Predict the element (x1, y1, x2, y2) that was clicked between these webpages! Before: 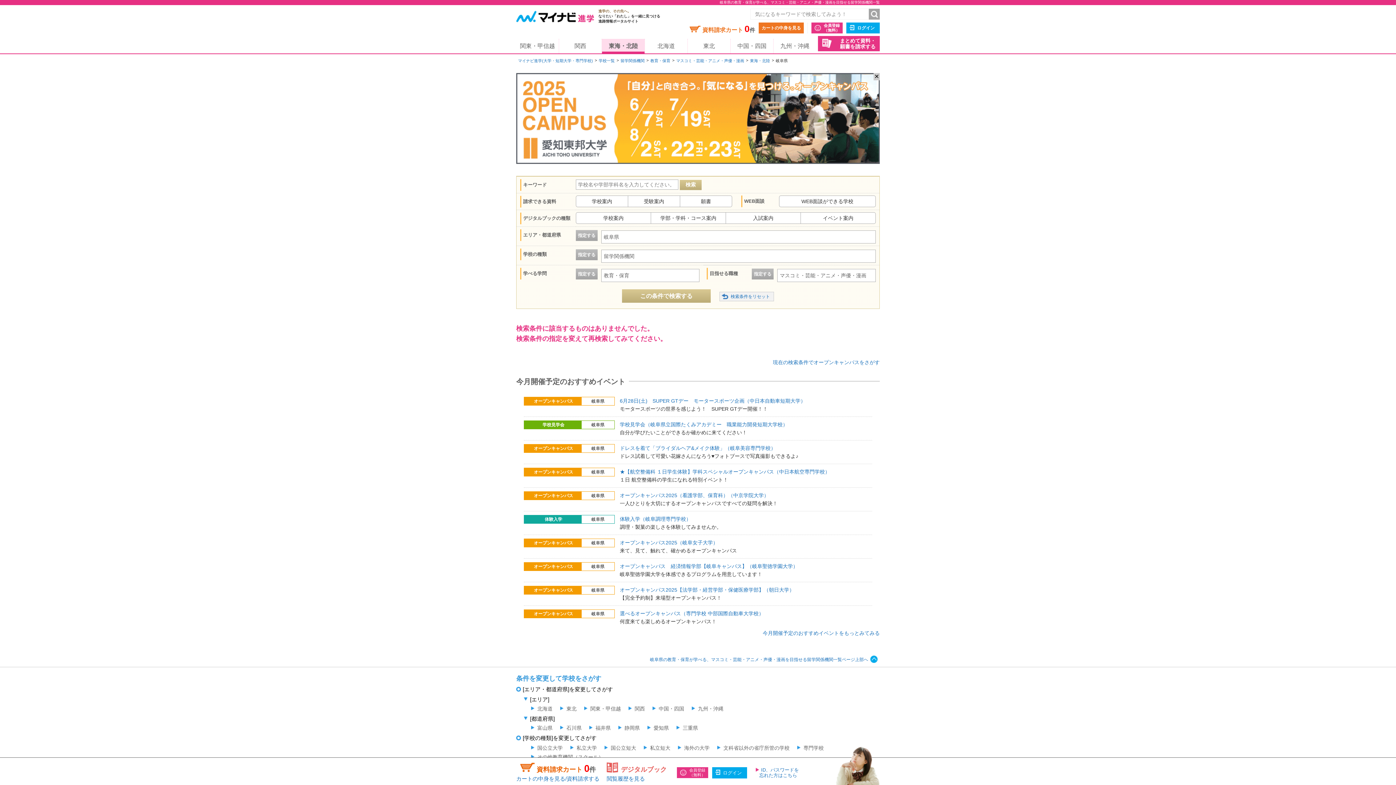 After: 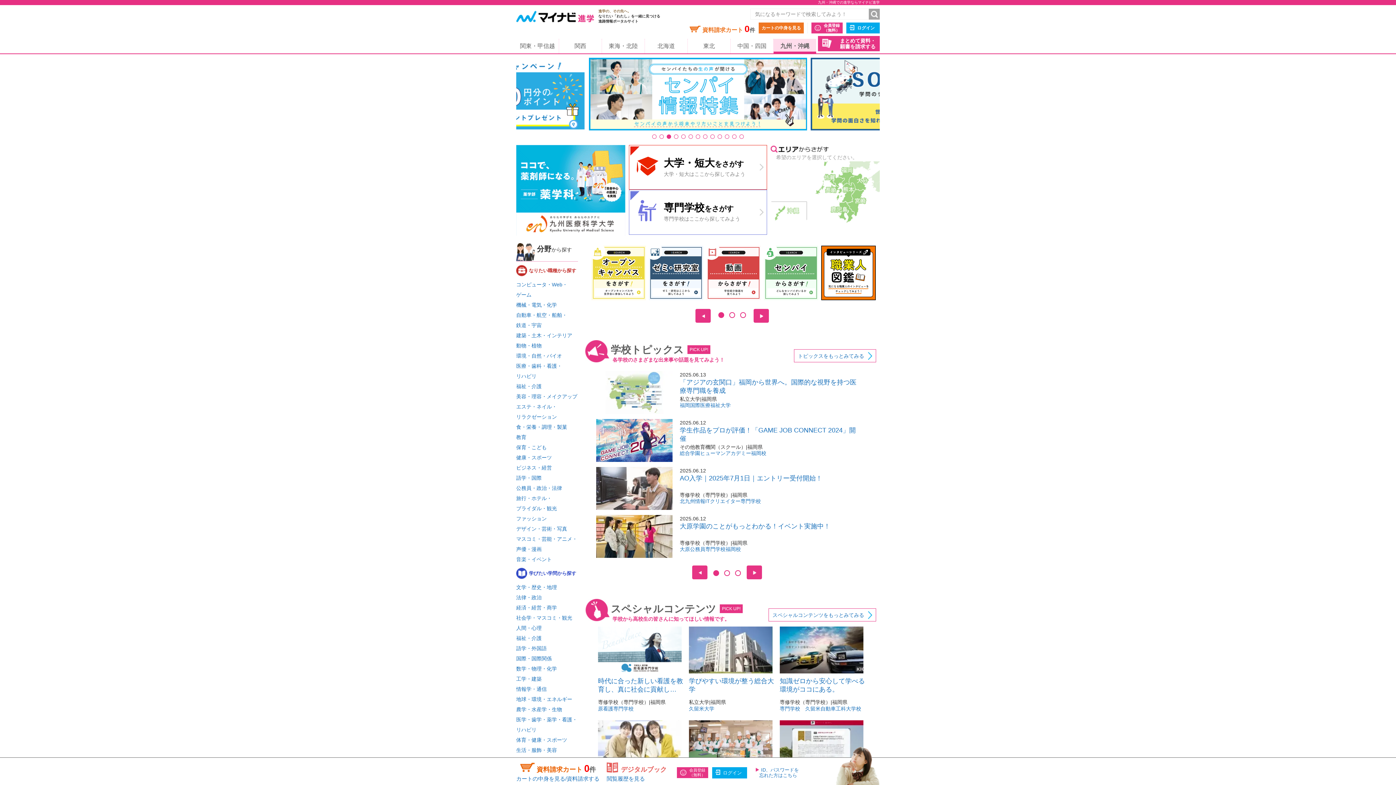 Action: label: 九州・沖縄 bbox: (773, 38, 816, 53)